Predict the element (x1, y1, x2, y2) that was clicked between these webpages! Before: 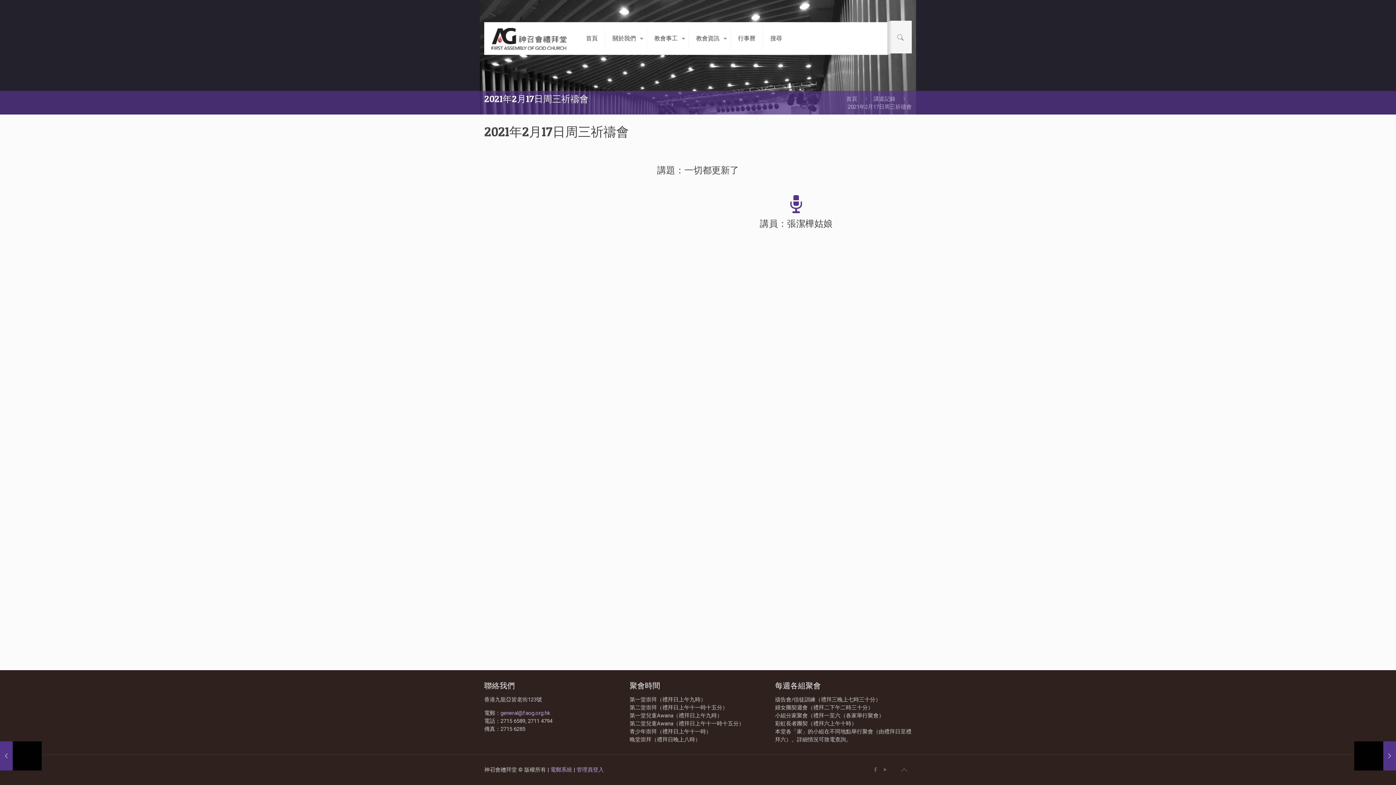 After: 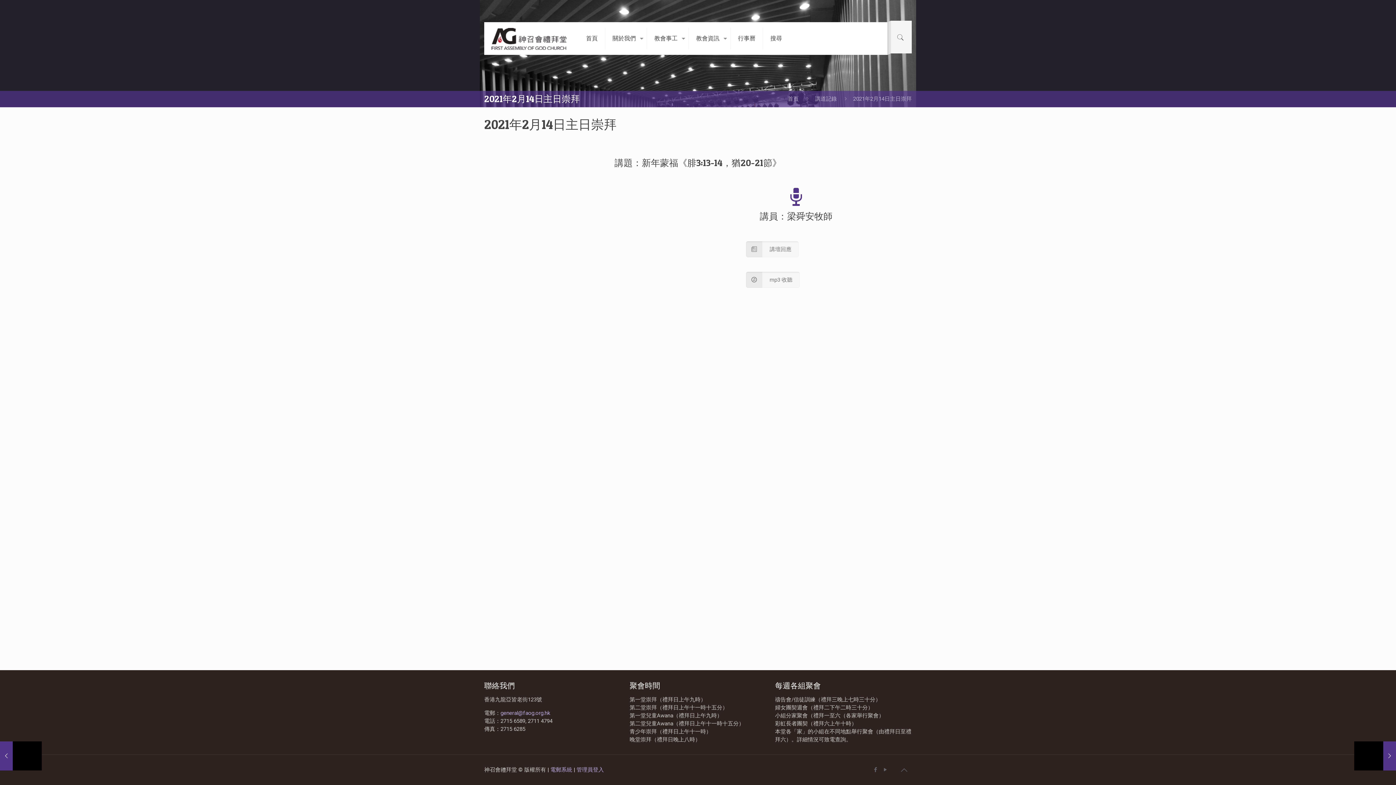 Action: label: 2021年2月14日主日崇拜 bbox: (0, 741, 41, 770)